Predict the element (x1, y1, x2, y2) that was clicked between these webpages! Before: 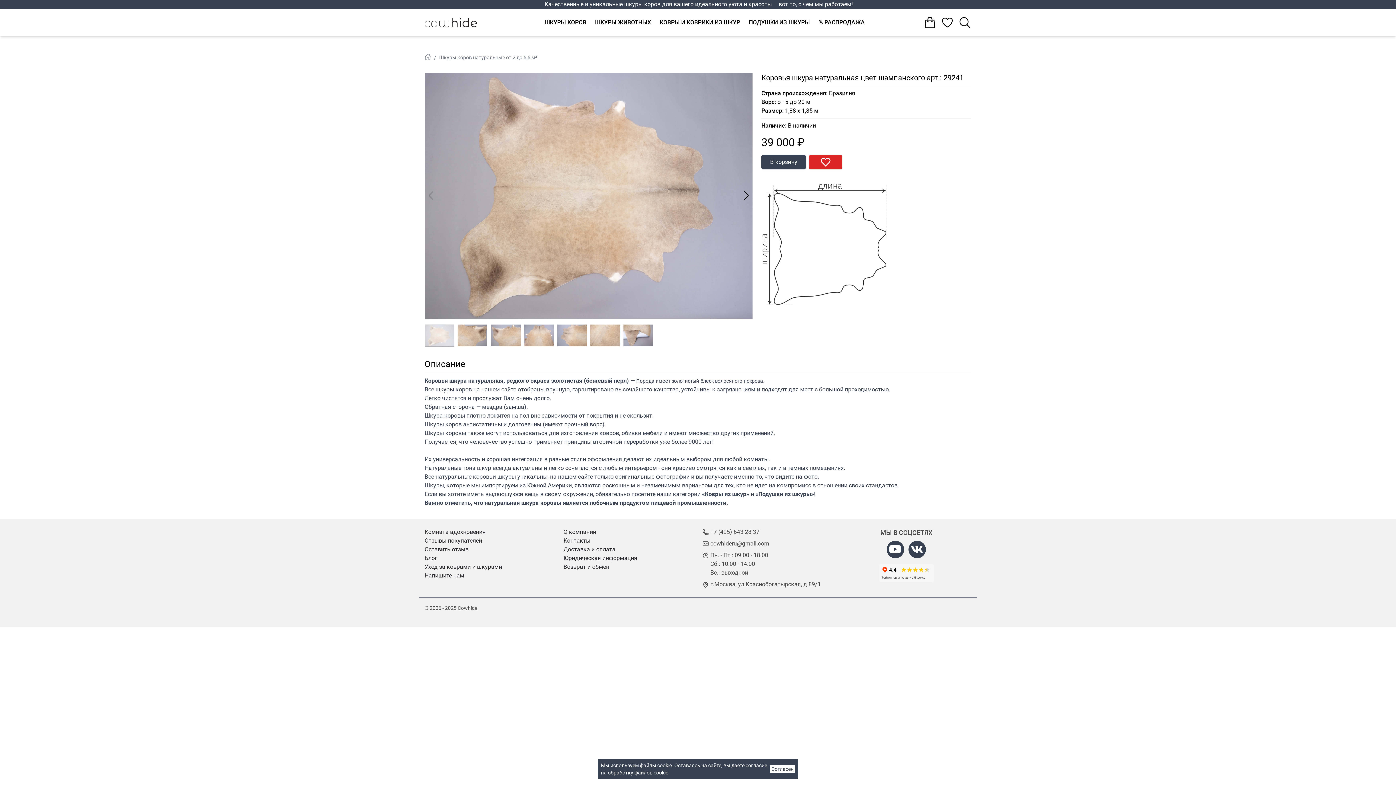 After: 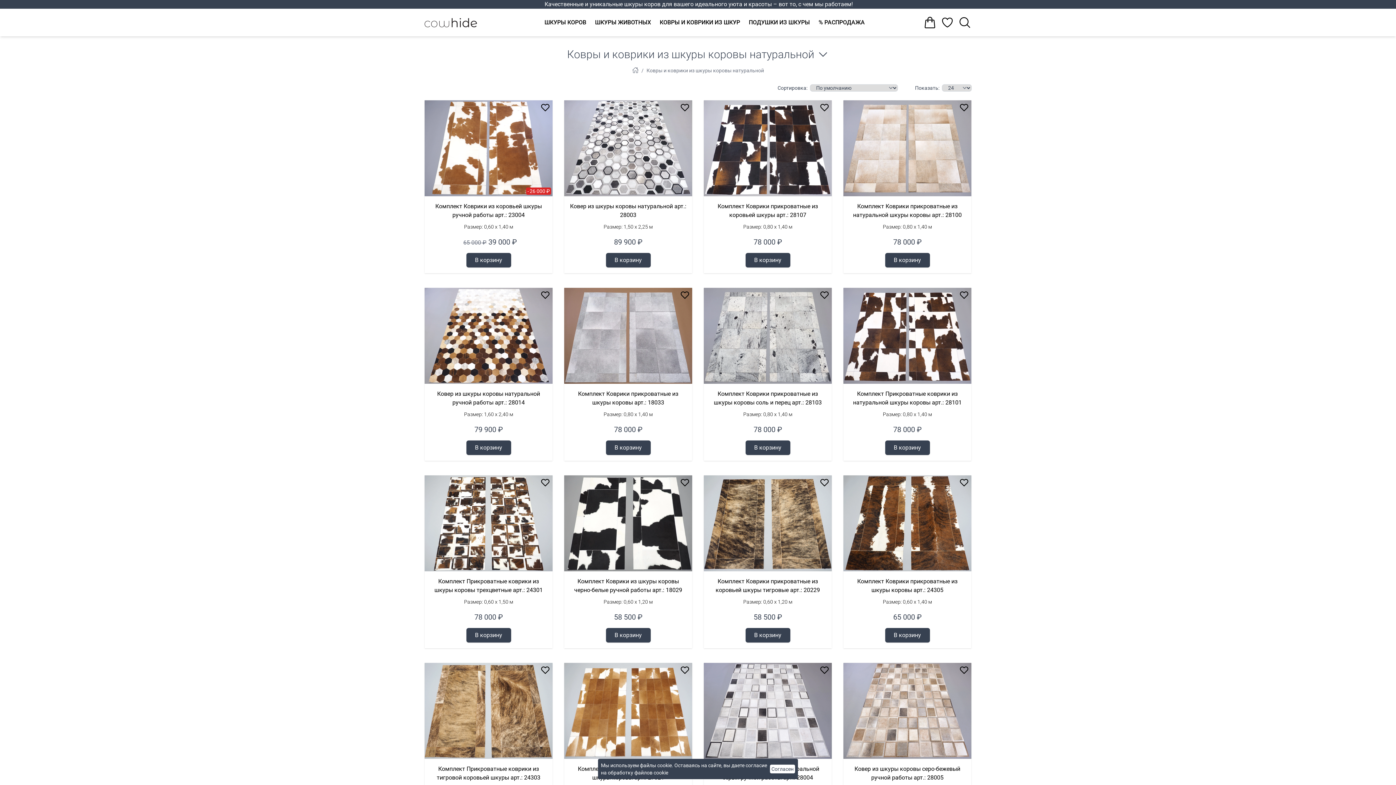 Action: bbox: (659, 18, 740, 25) label: КОВРЫ И КОВРИКИ ИЗ ШКУР